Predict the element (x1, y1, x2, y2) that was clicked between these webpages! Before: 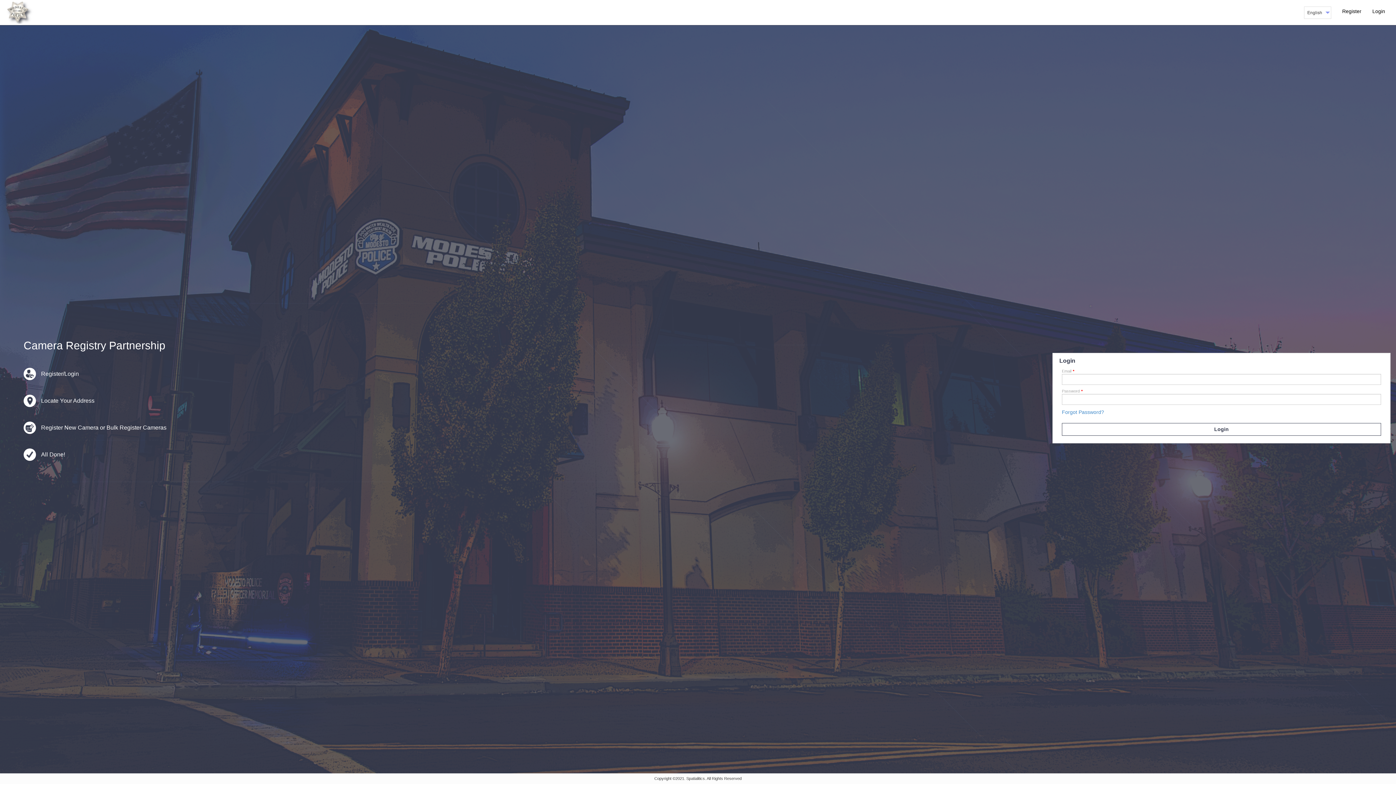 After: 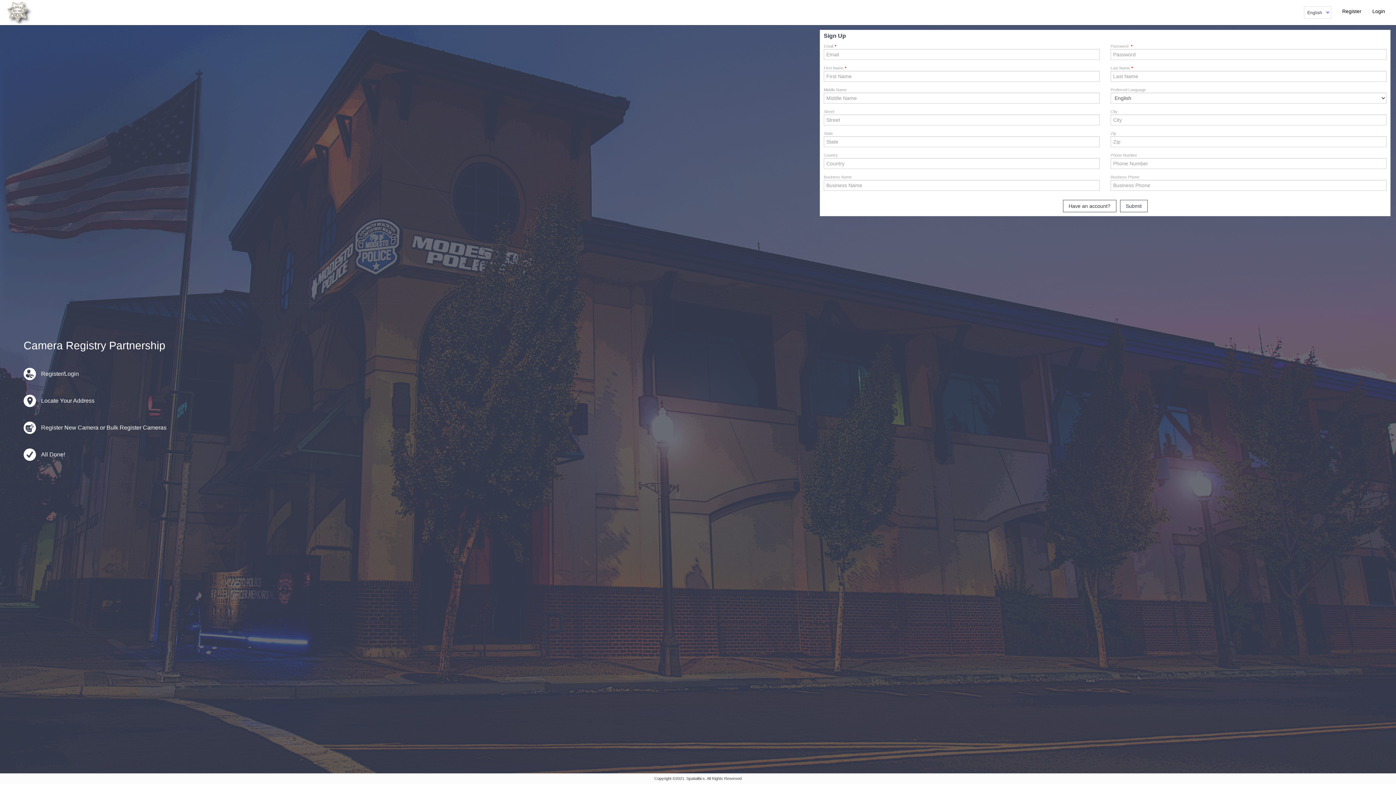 Action: bbox: (1337, 0, 1367, 22) label: Register